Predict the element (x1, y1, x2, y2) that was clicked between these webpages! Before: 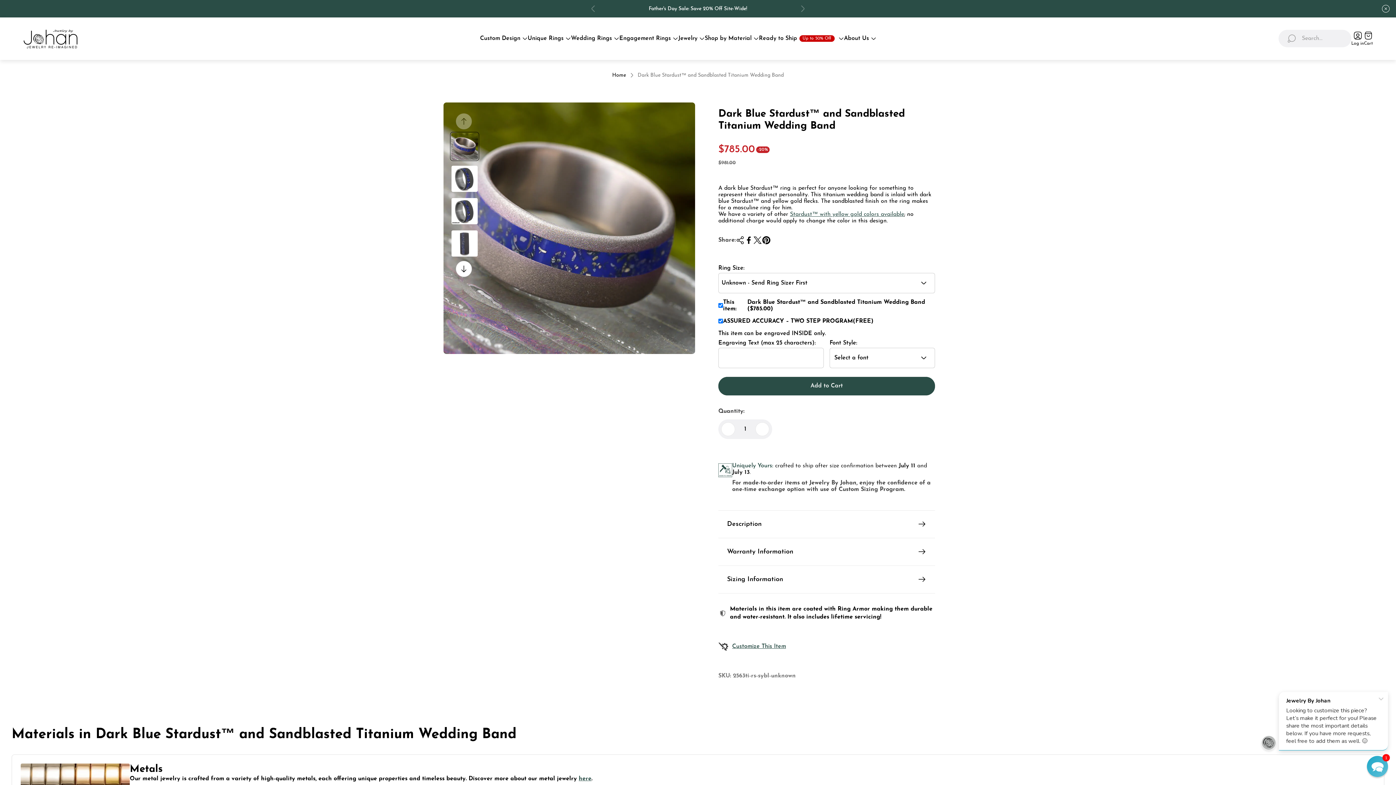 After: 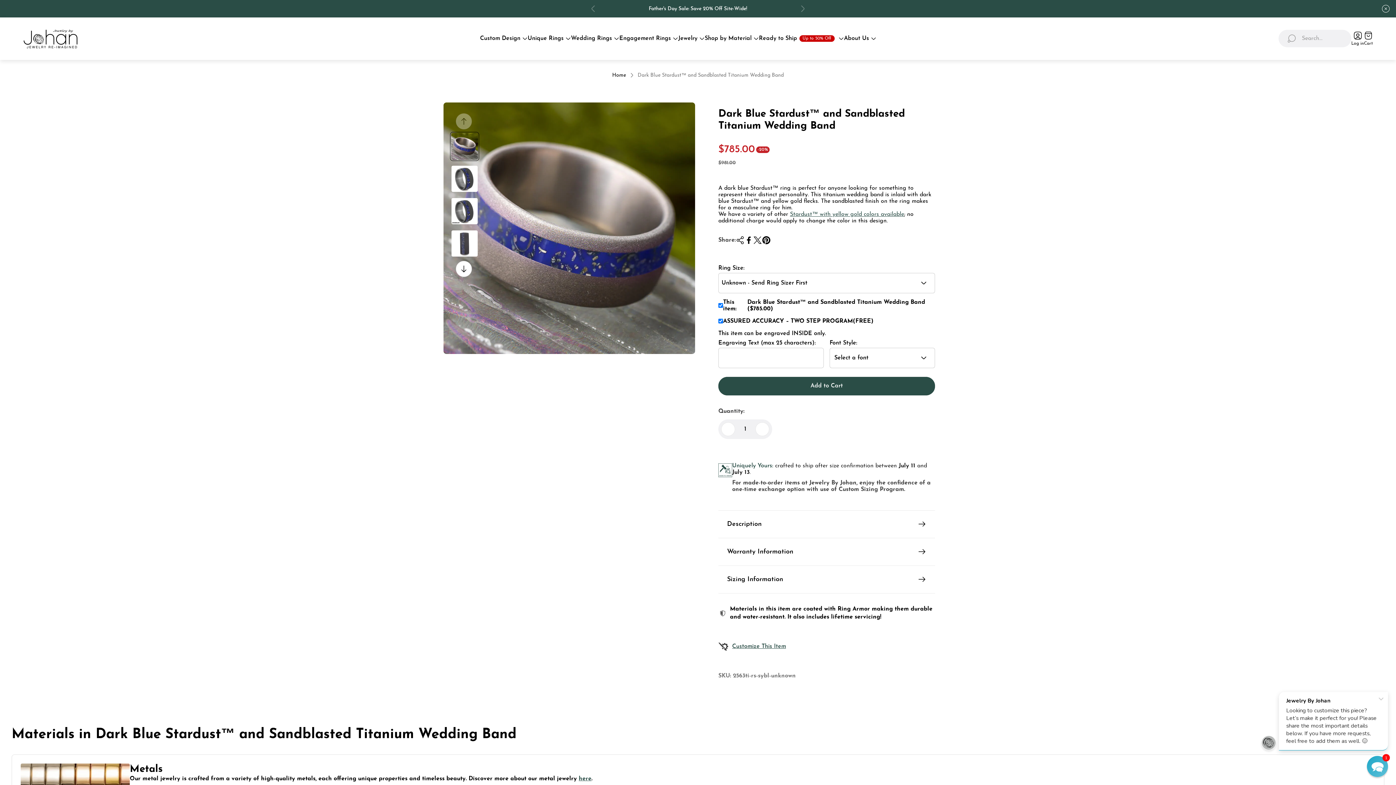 Action: label: Increase quantity for Dark Blue Stardust™ and Sandblasted Titanium Wedding Band bbox: (755, 422, 769, 436)